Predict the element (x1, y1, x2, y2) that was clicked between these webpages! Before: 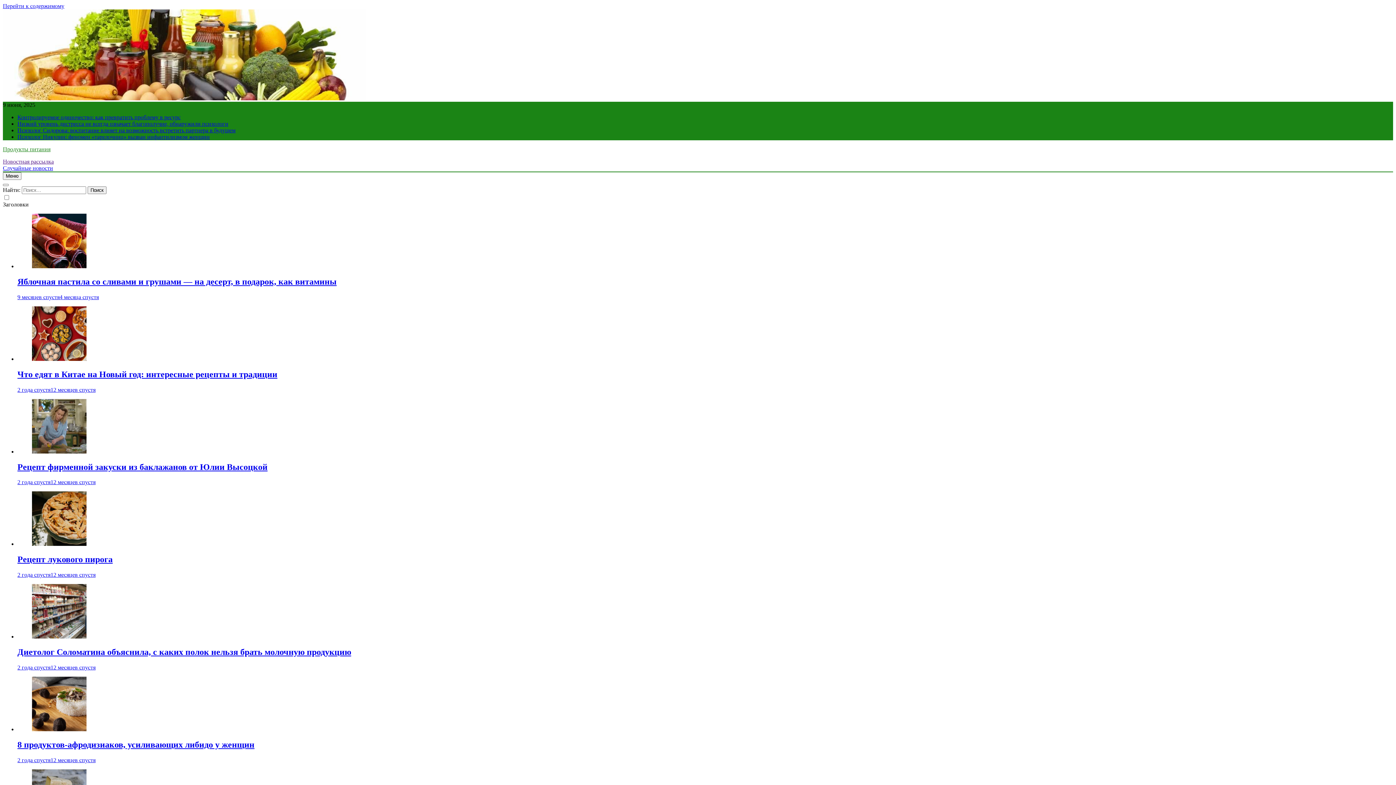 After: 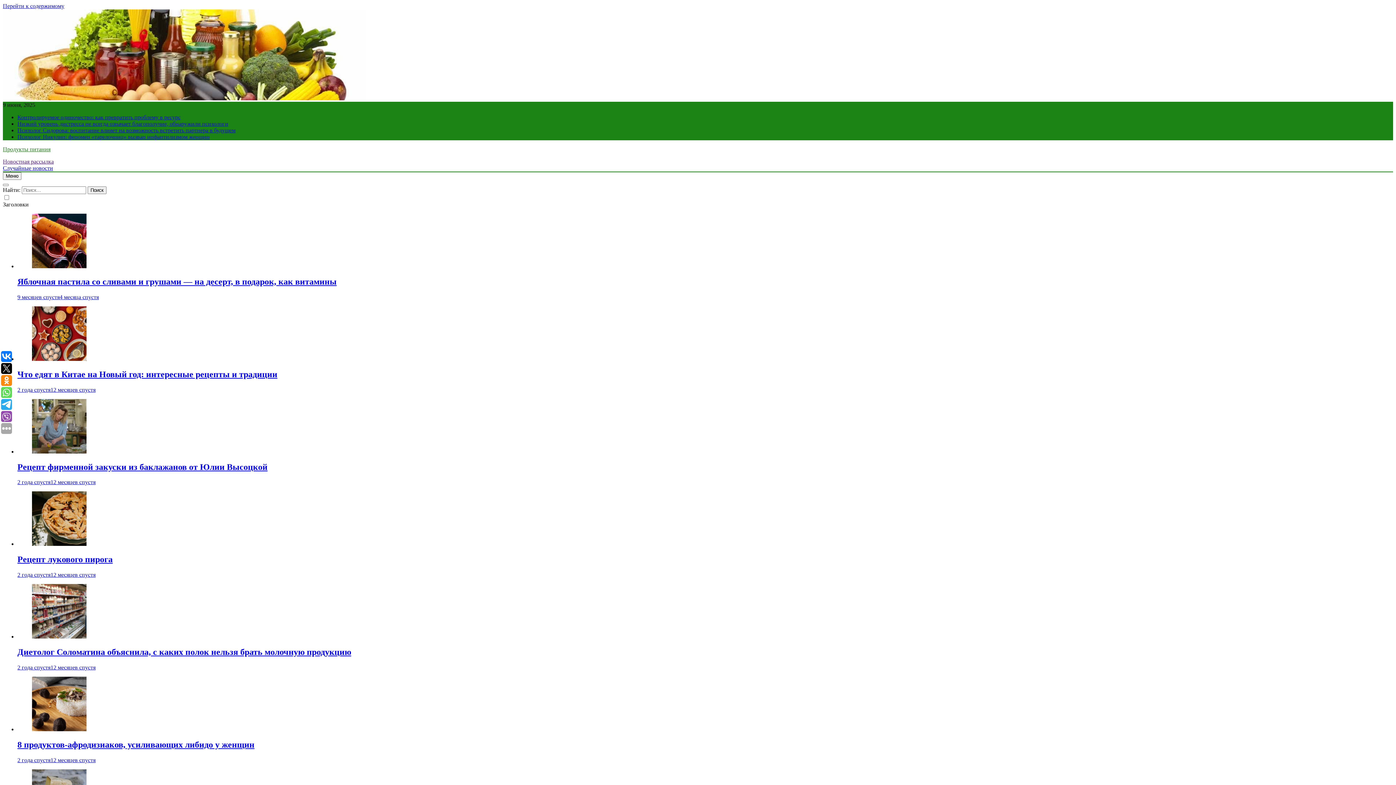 Action: label: Психолог Сидорова: воспитание влияет на возможность встретить партнера в будущем bbox: (17, 127, 235, 133)